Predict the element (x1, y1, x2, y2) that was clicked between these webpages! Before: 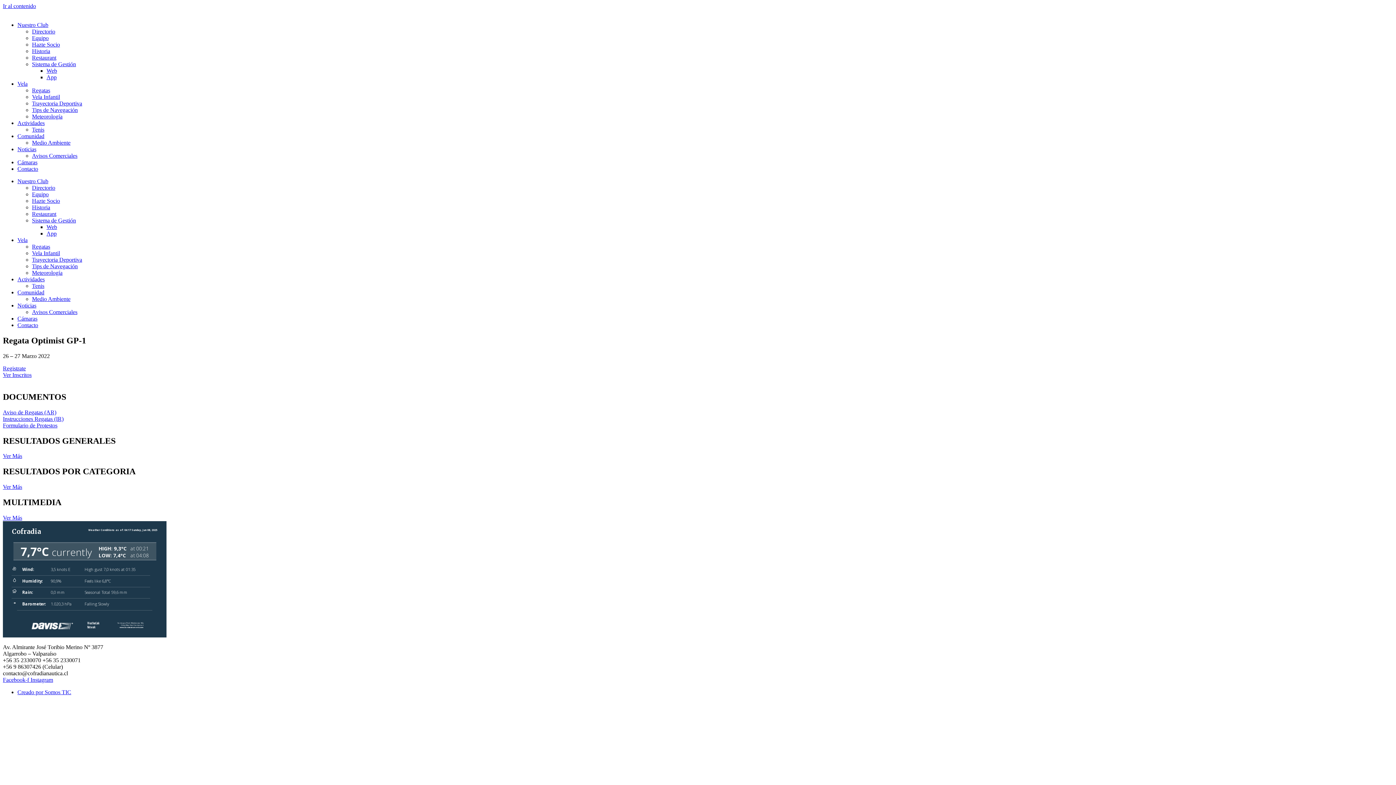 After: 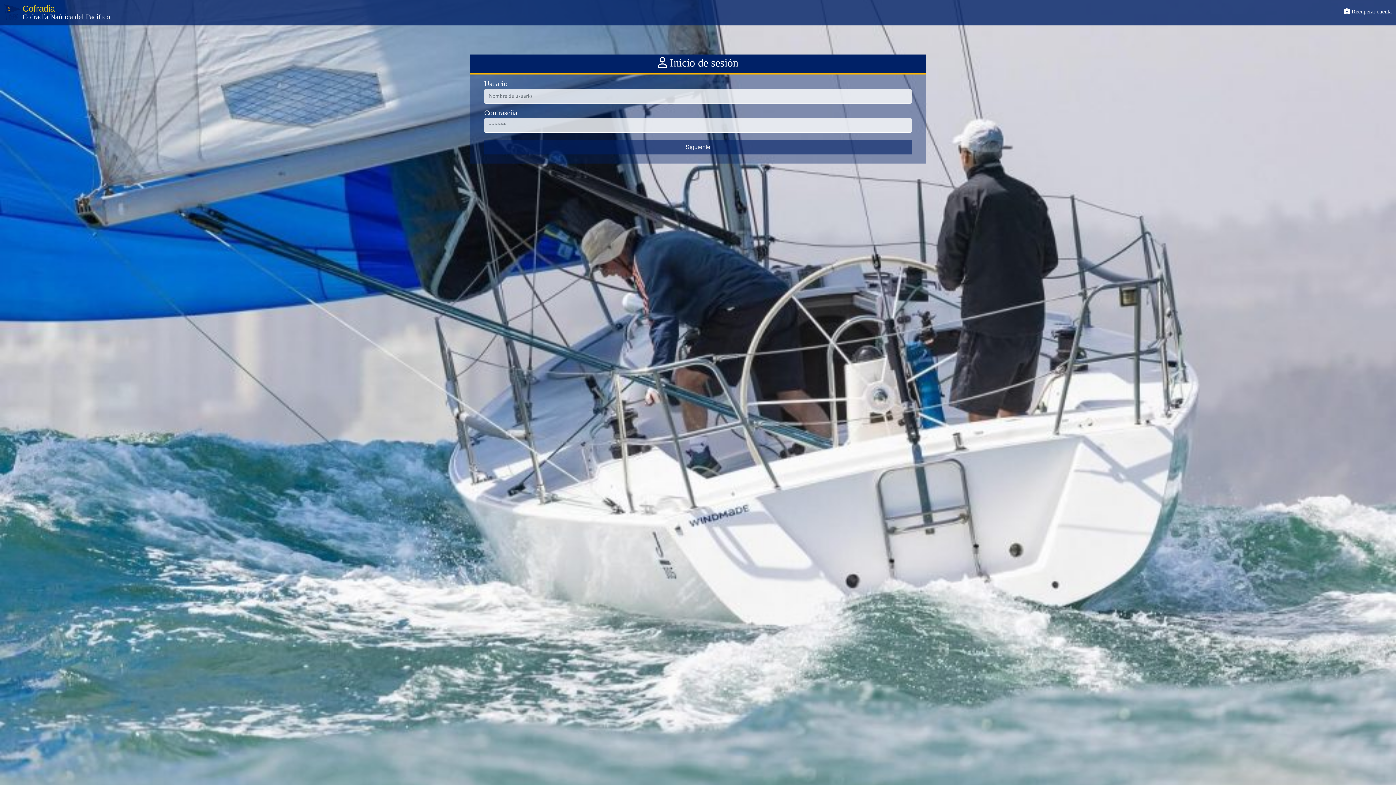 Action: bbox: (46, 67, 57, 73) label: Web